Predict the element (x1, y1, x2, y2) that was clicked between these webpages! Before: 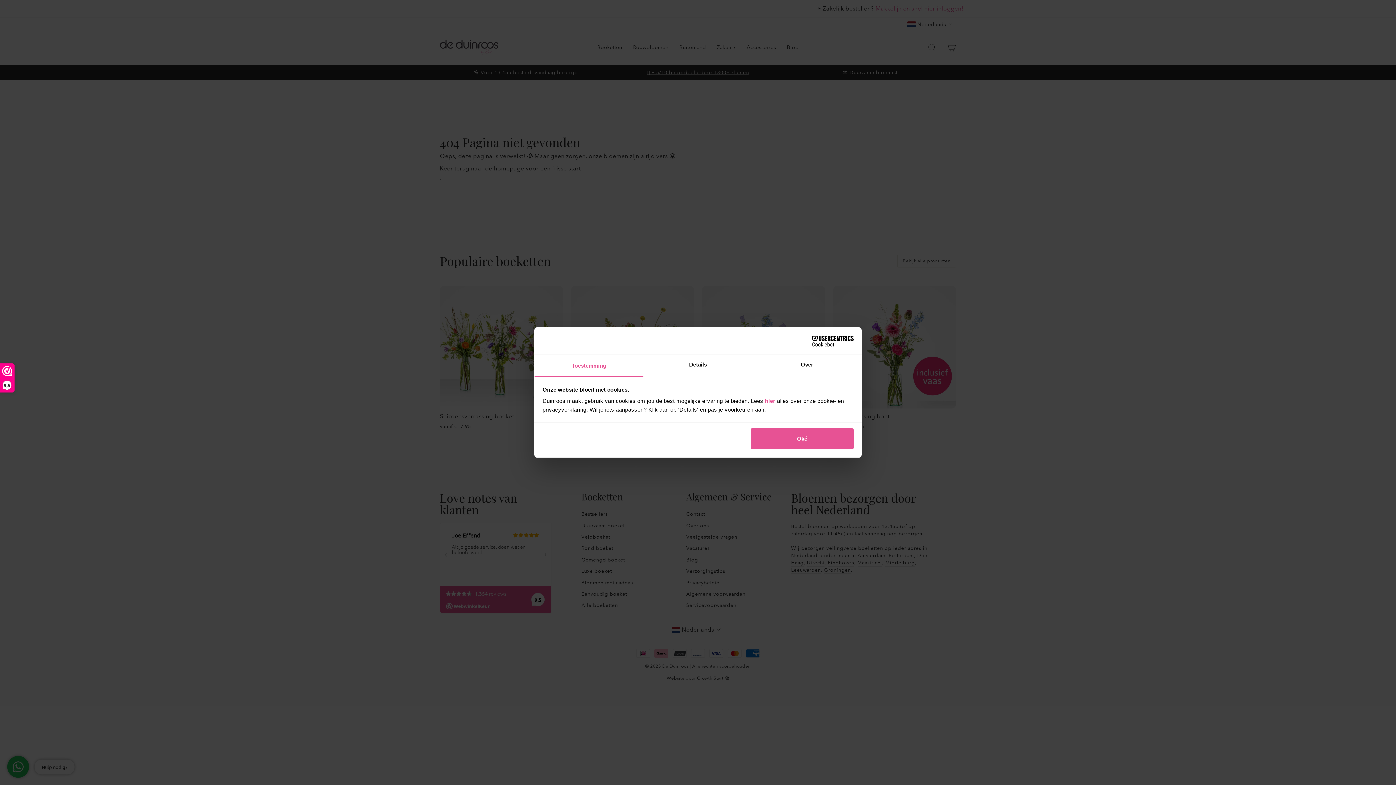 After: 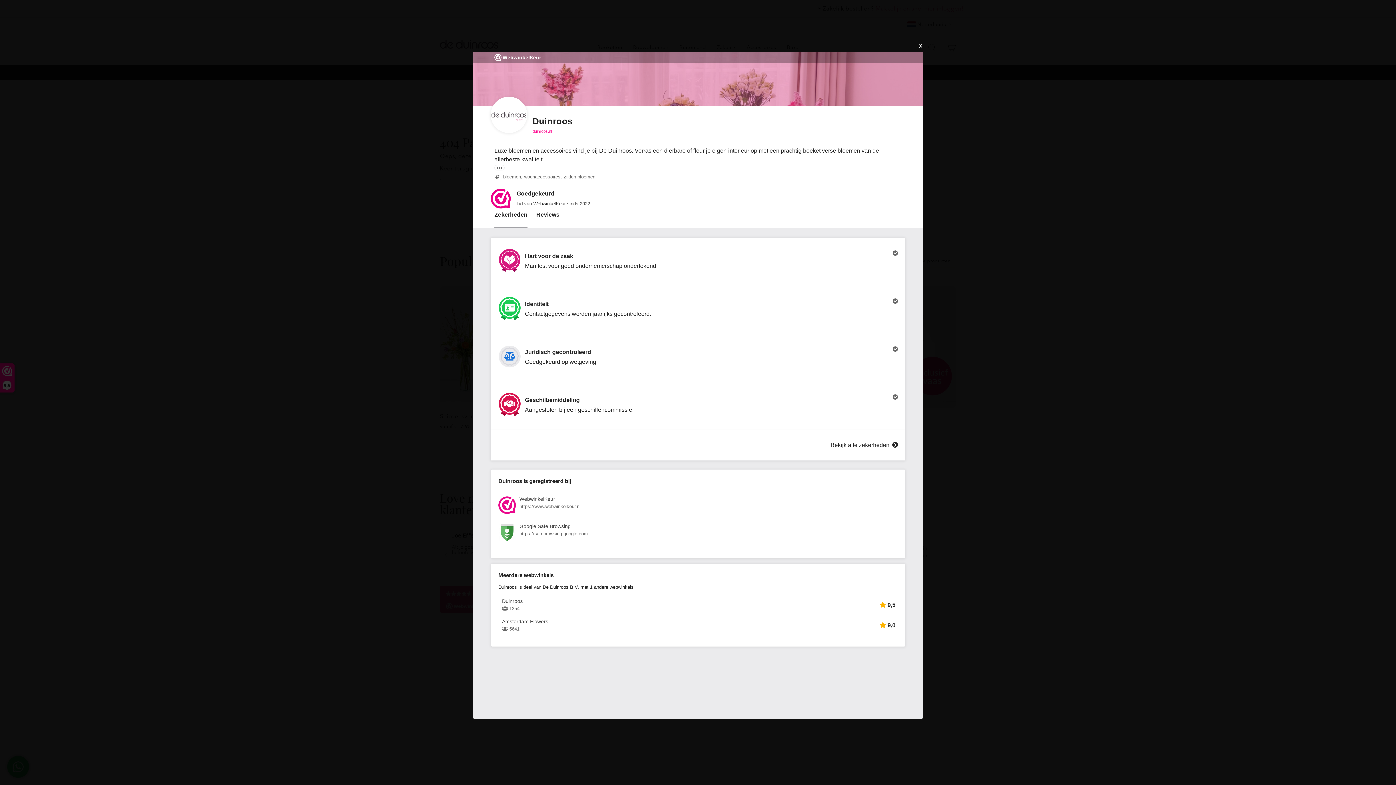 Action: label: 9,5 bbox: (0, 364, 14, 392)